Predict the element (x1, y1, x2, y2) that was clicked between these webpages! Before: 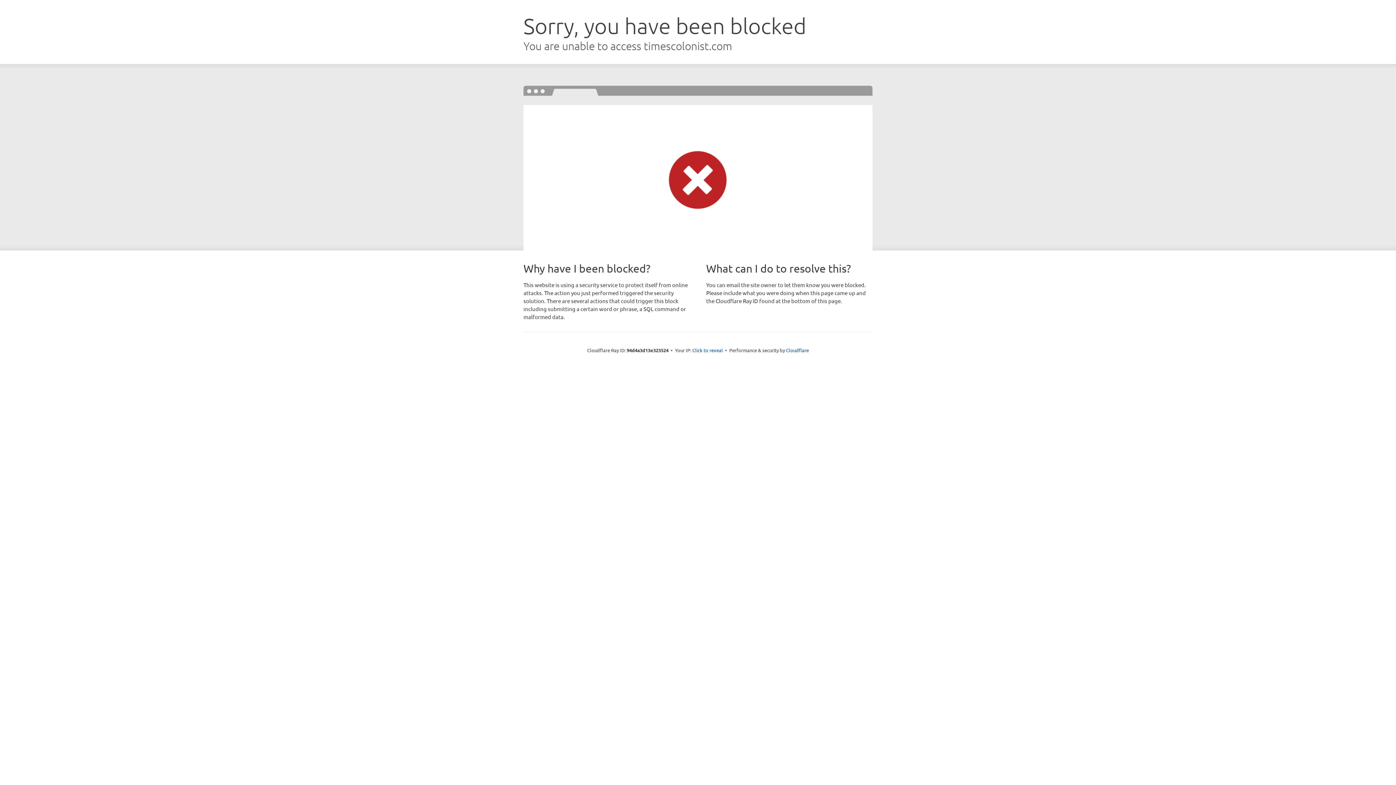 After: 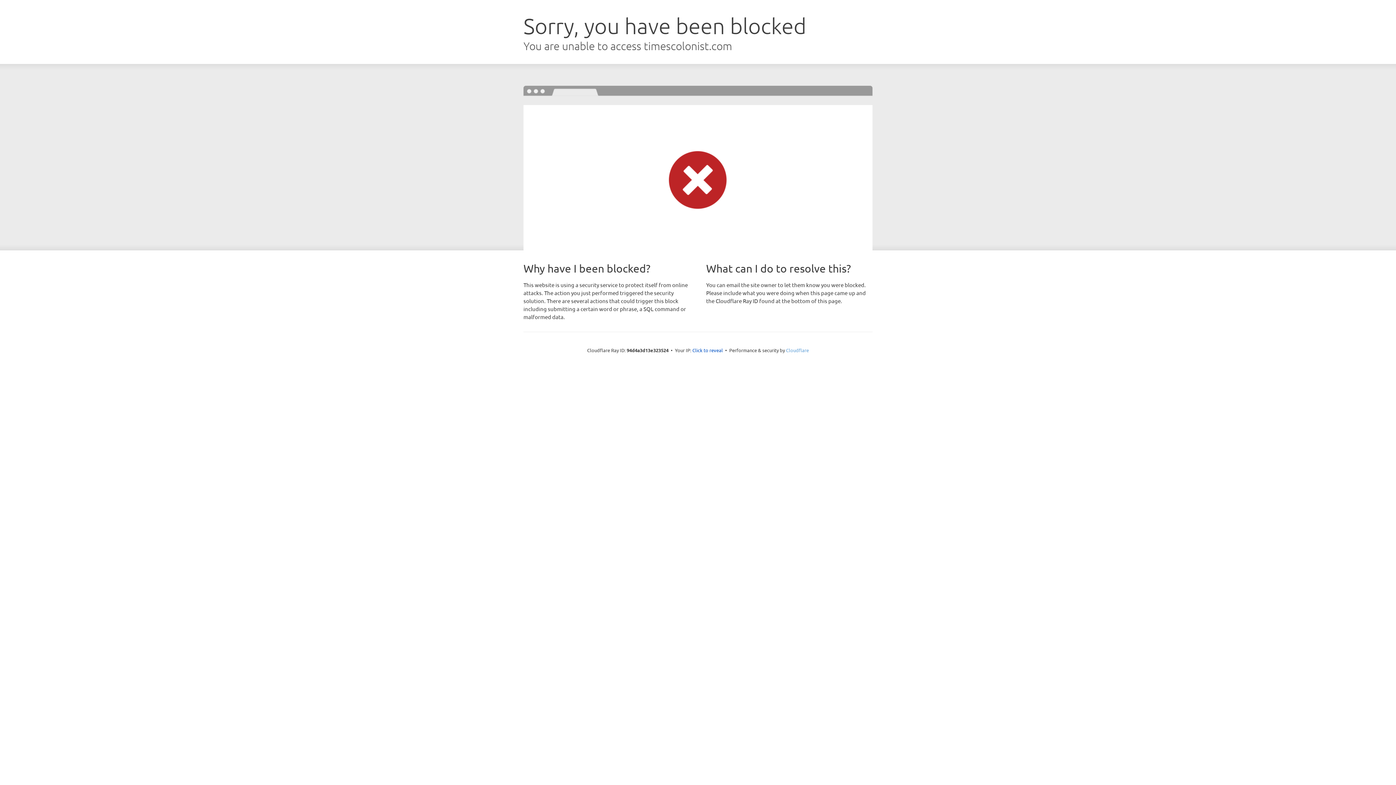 Action: label: Cloudflare bbox: (786, 347, 809, 353)